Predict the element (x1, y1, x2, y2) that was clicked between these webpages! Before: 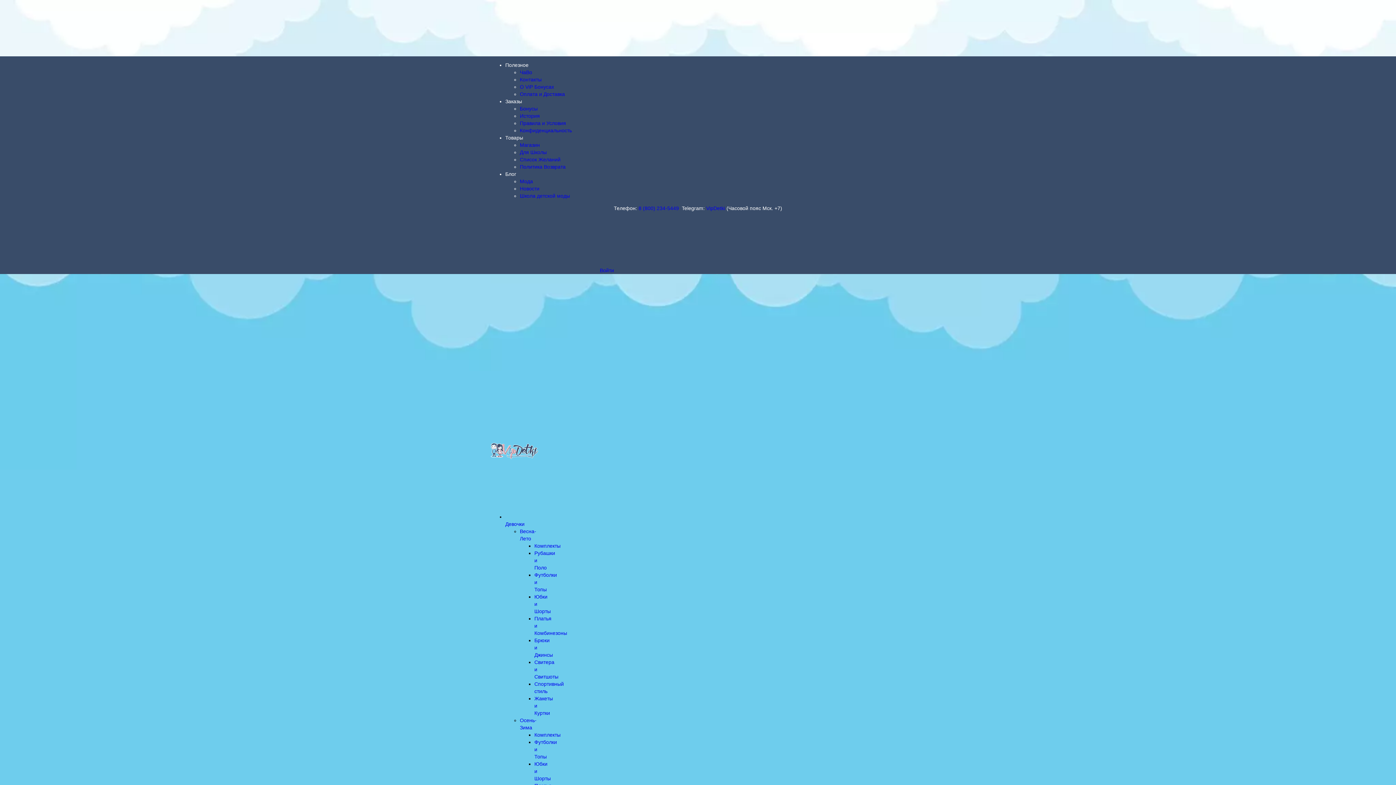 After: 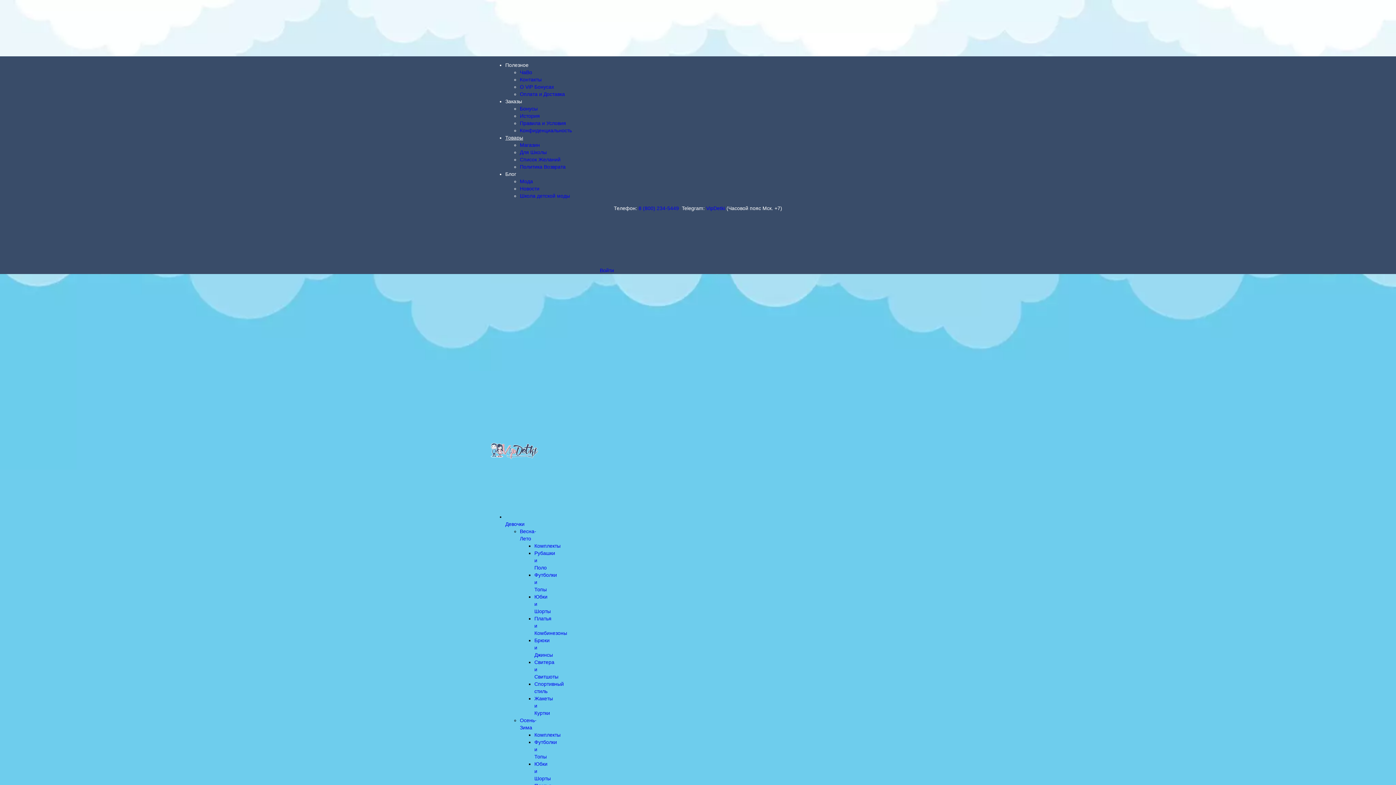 Action: bbox: (505, 134, 523, 140) label: Товары